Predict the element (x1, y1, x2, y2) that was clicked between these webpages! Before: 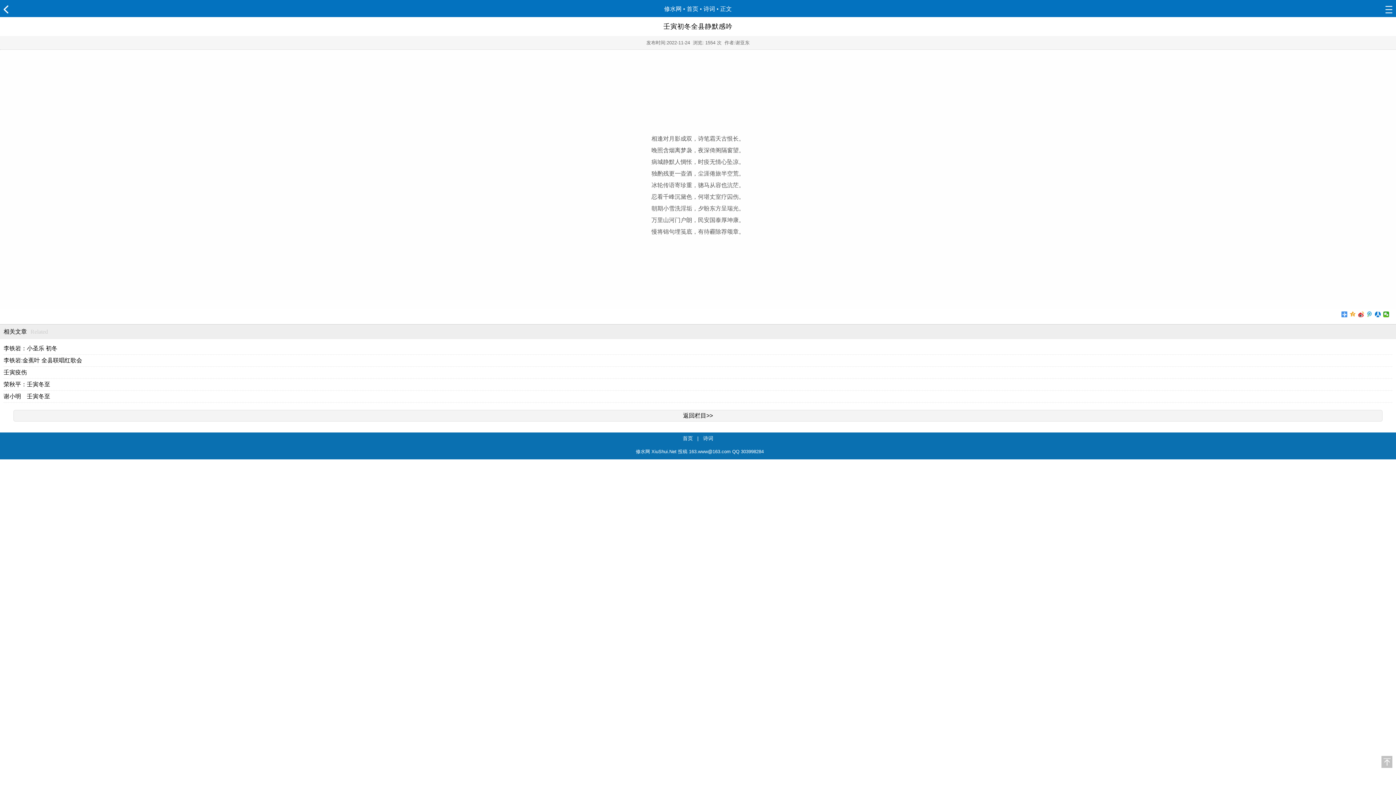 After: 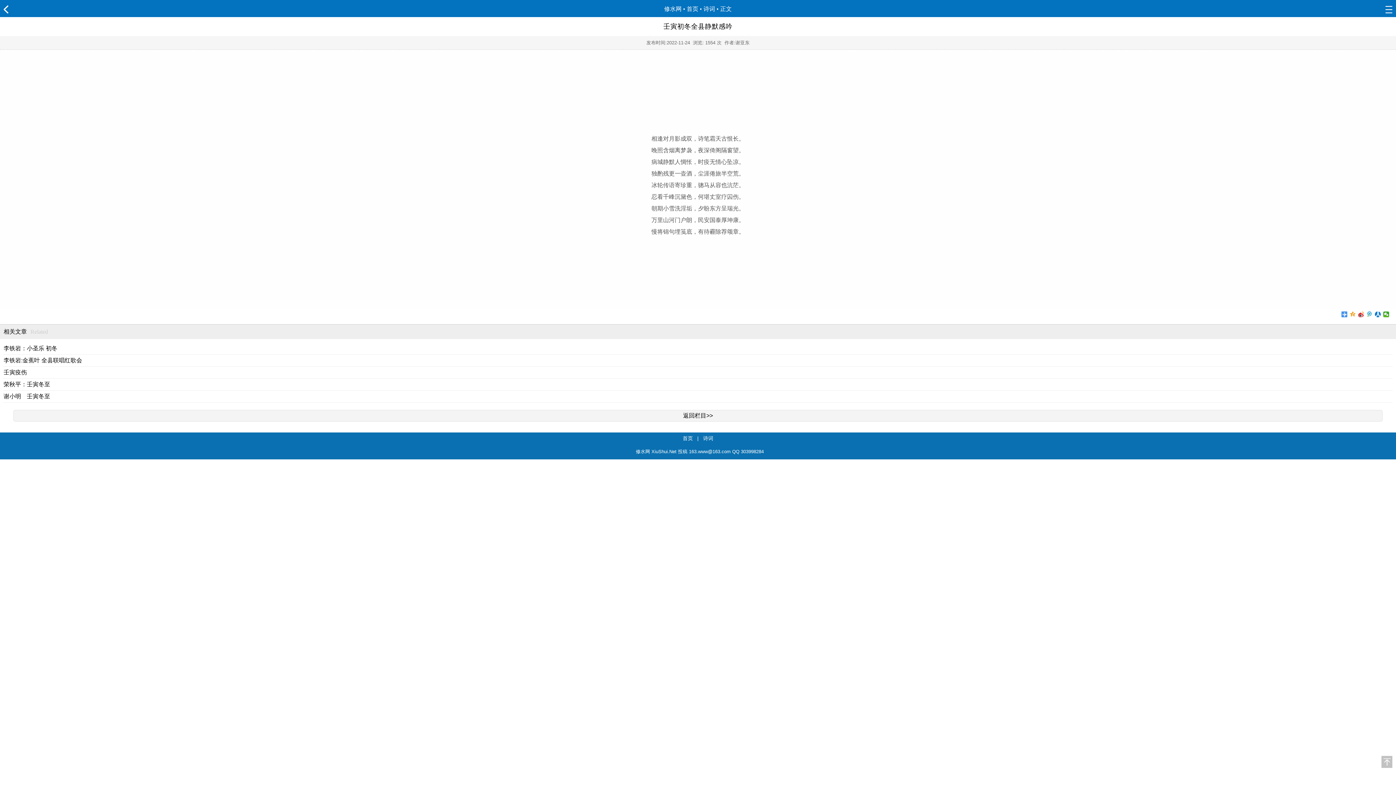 Action: bbox: (3, 393, 50, 399) label: 谢小明　壬寅冬至